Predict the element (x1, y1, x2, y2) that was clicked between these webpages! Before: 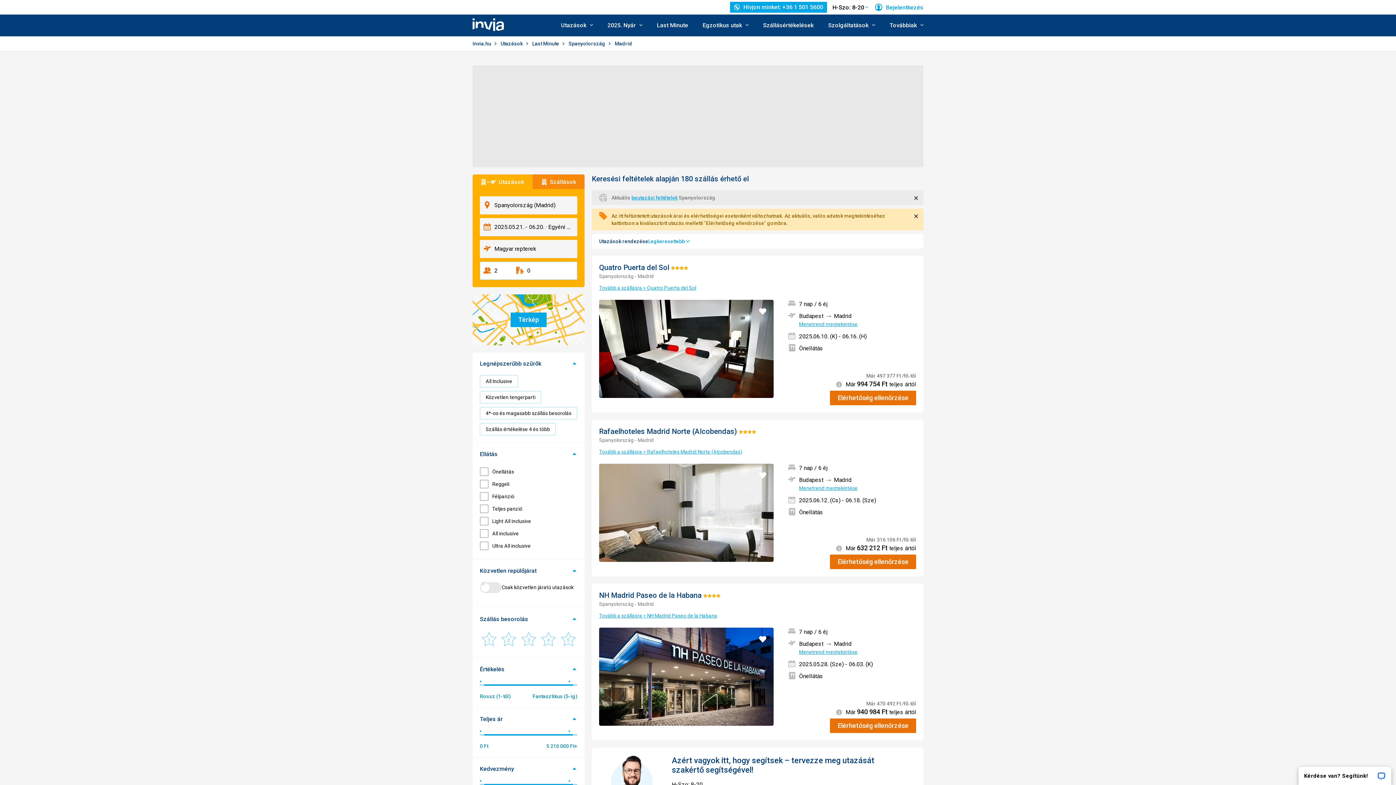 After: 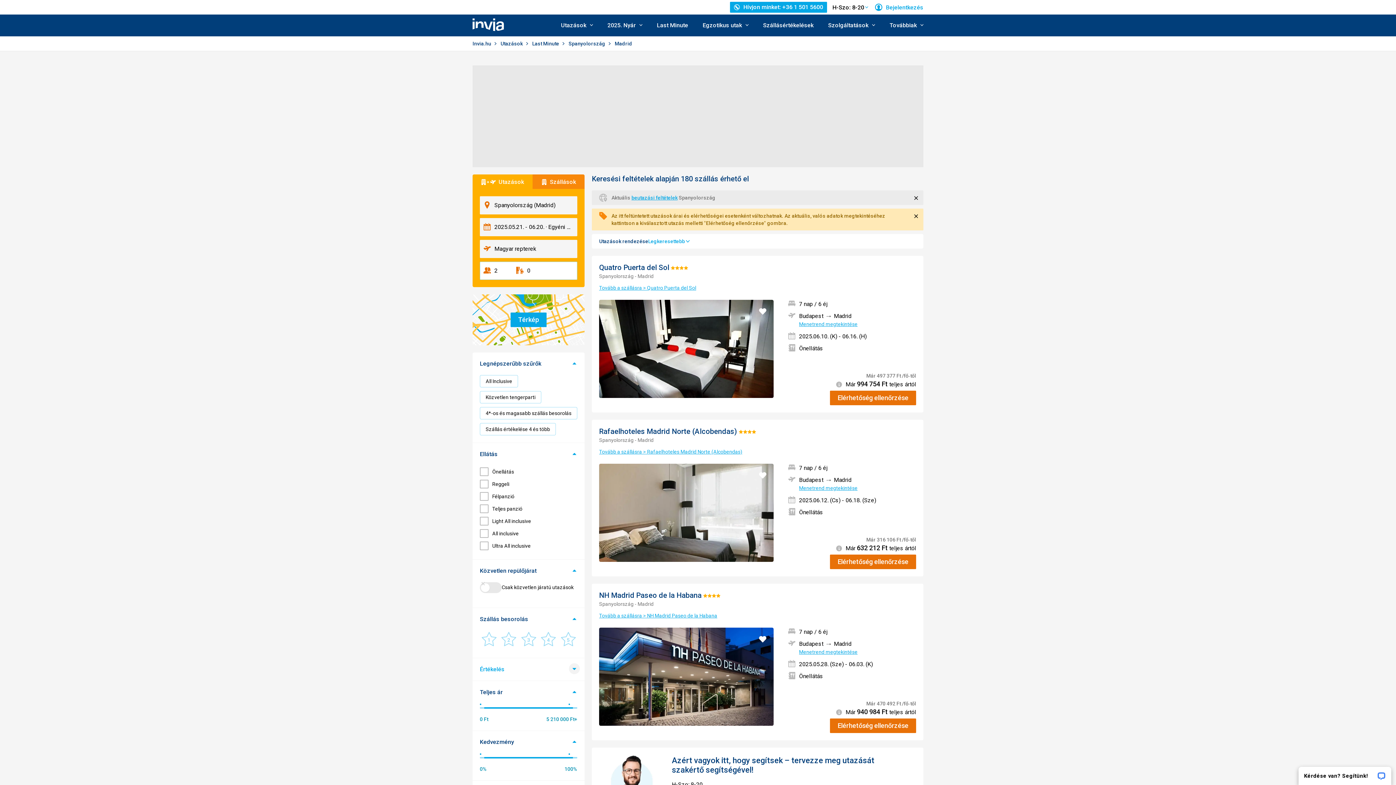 Action: bbox: (472, 658, 584, 681) label: Értékelés